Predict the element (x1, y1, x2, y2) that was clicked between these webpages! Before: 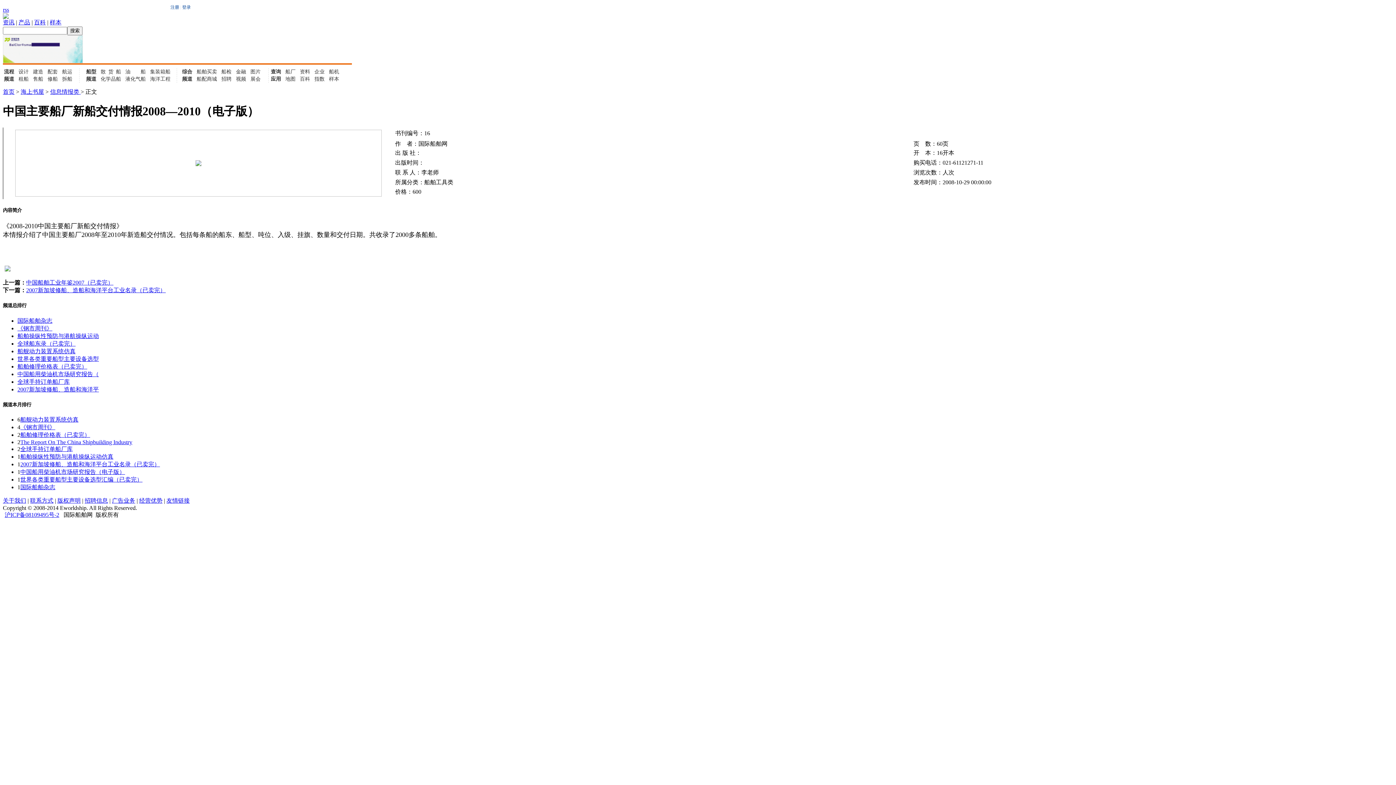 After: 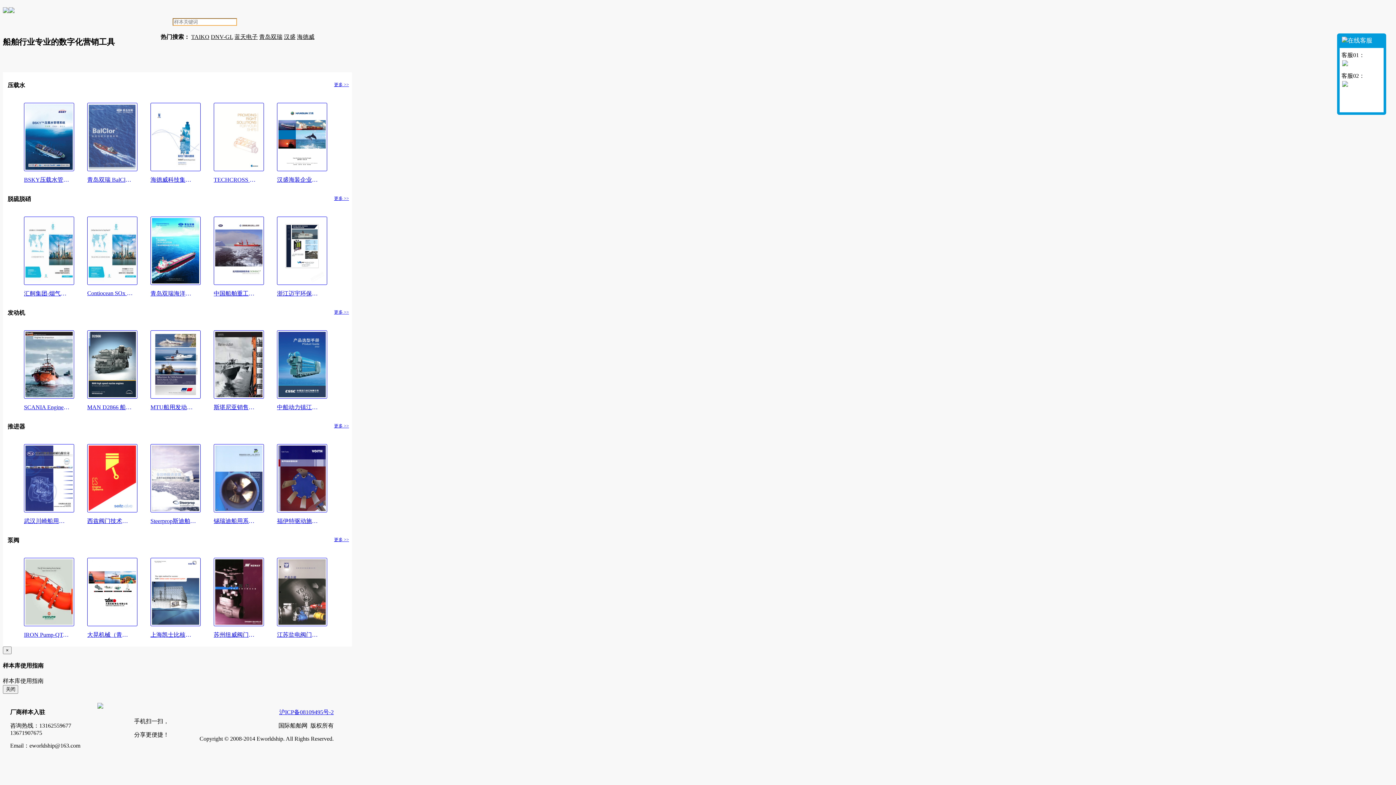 Action: label: 样本 bbox: (329, 75, 339, 82)